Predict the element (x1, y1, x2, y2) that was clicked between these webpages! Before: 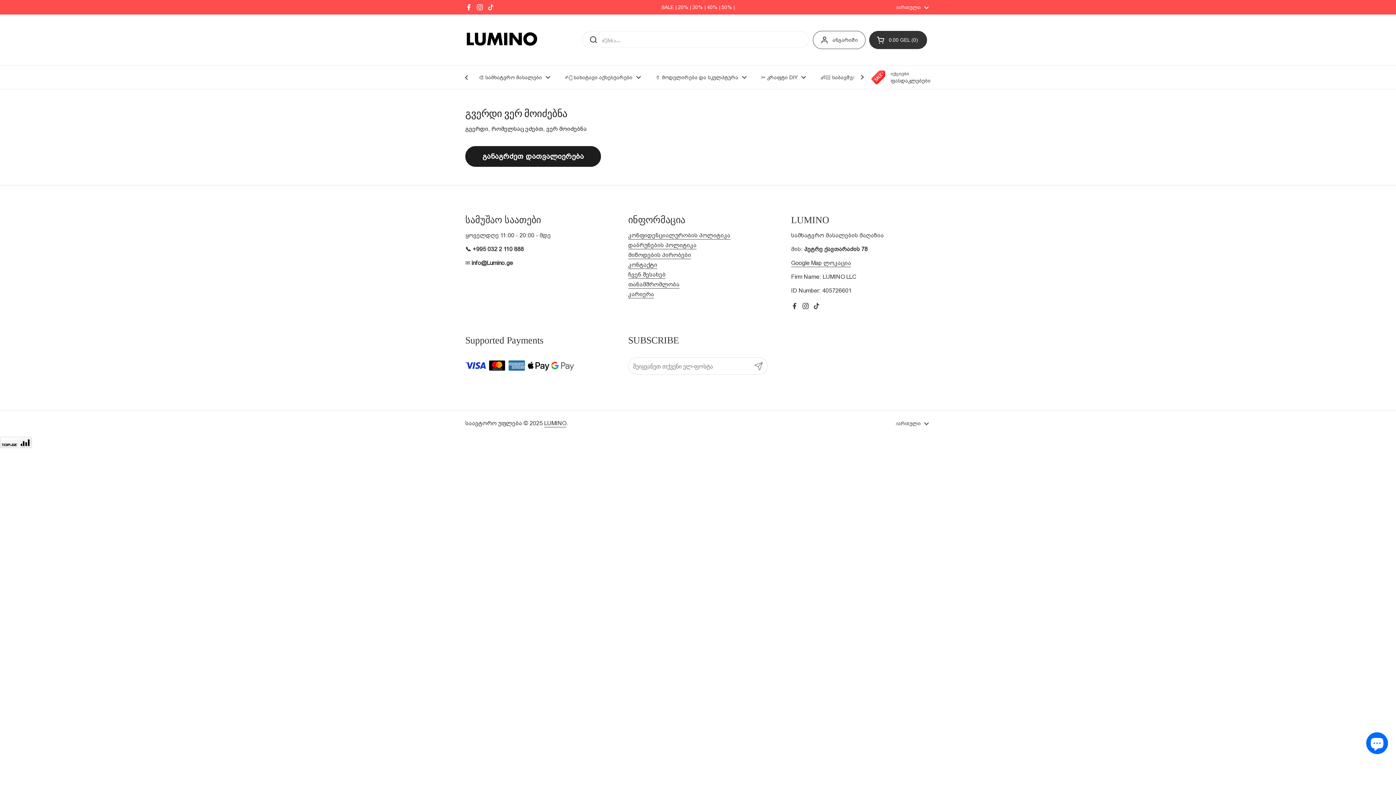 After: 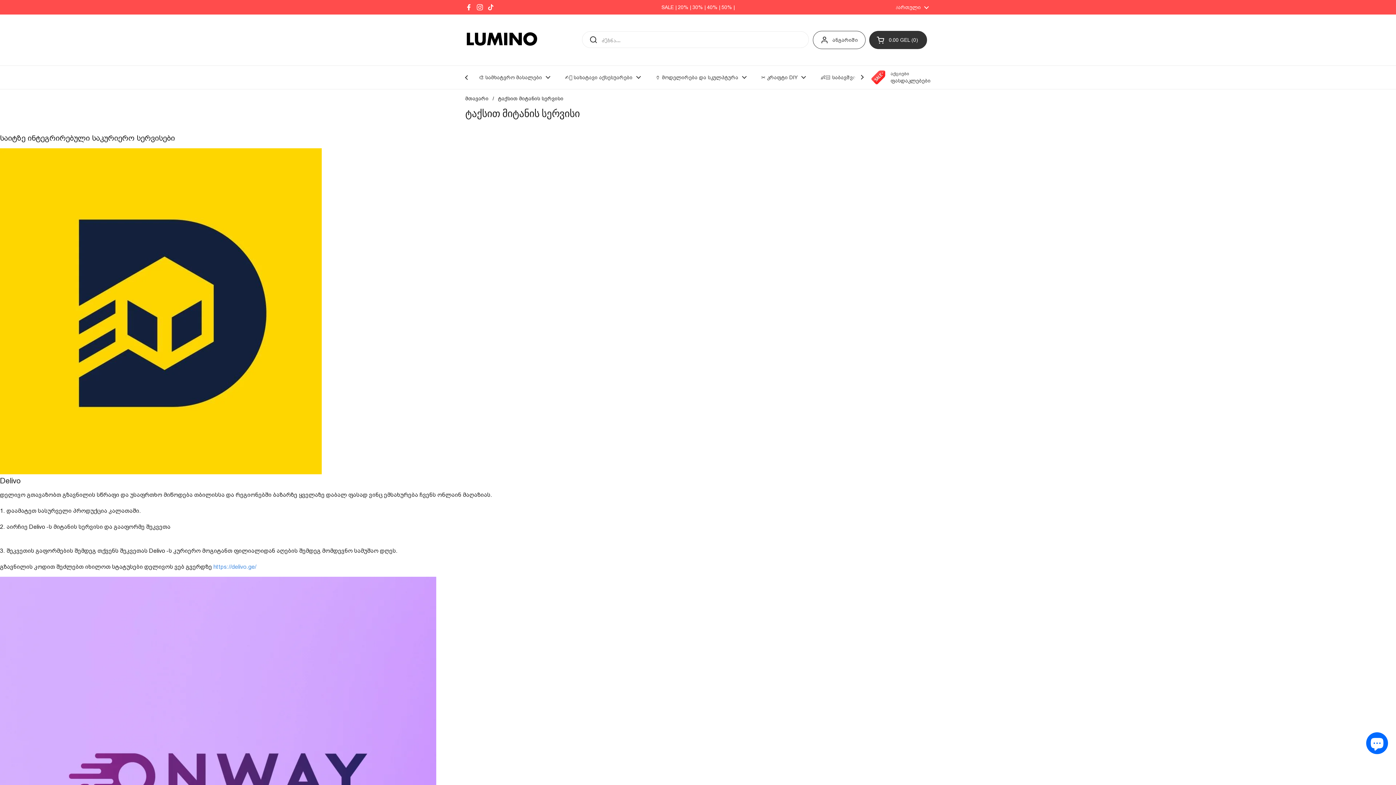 Action: bbox: (628, 251, 691, 259) label: მიწოდების პირობები